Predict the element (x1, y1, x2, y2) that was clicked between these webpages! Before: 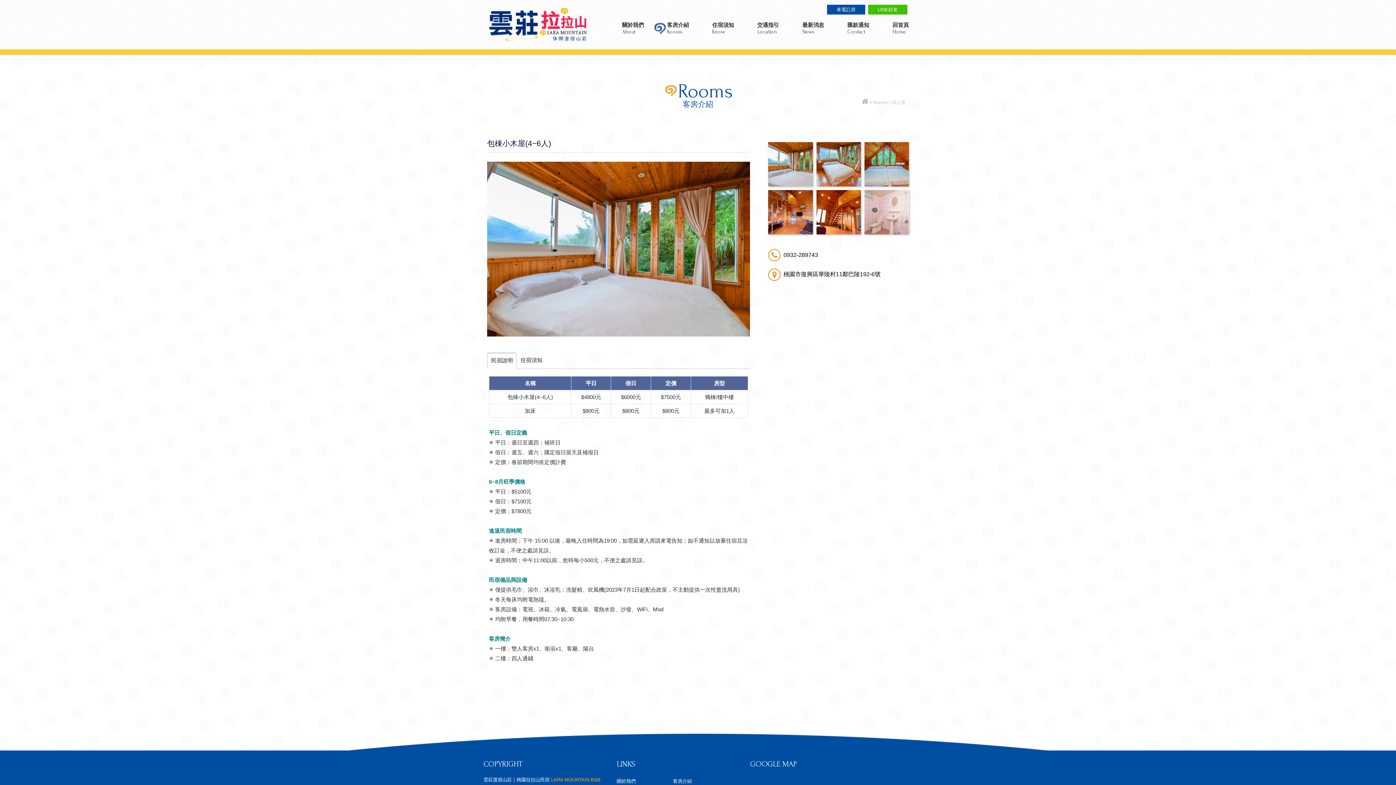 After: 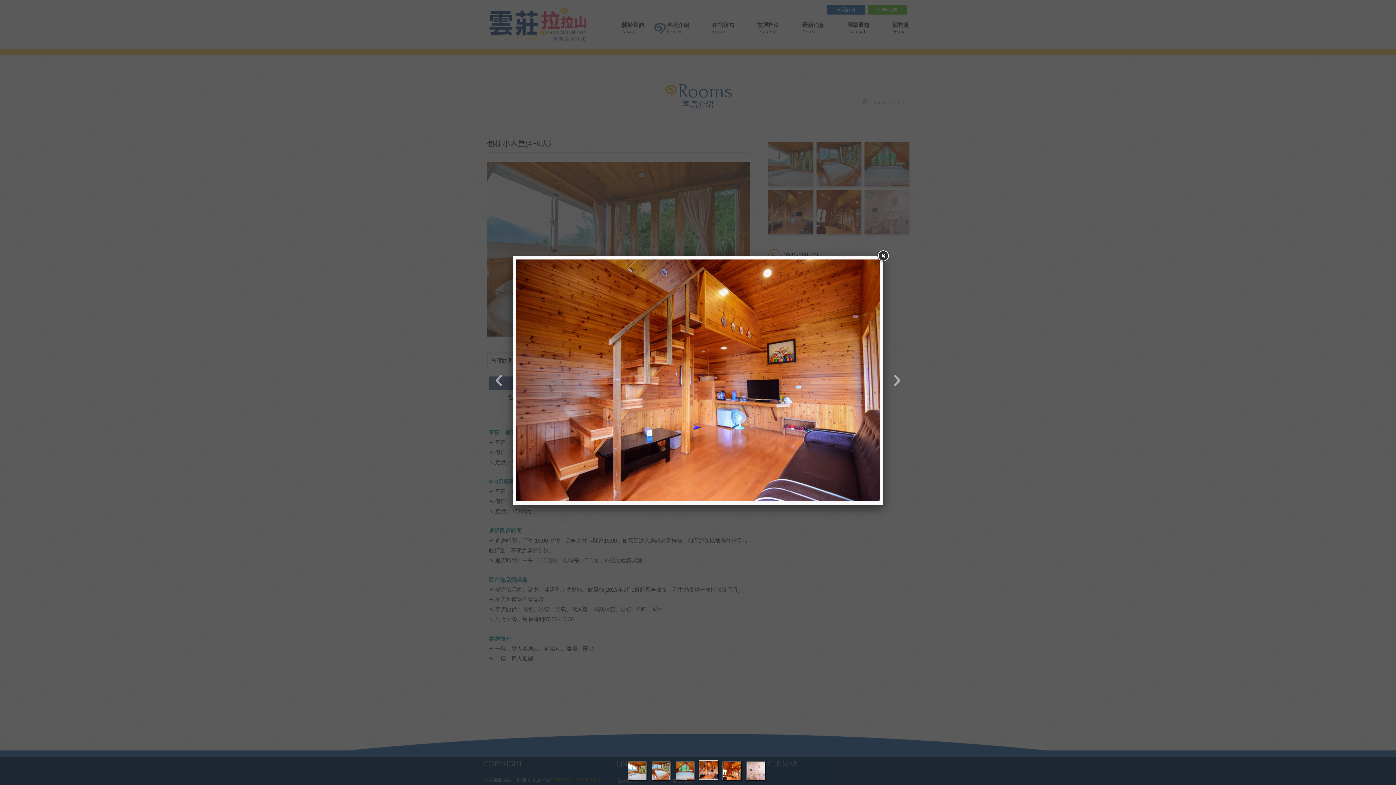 Action: bbox: (768, 190, 812, 234)